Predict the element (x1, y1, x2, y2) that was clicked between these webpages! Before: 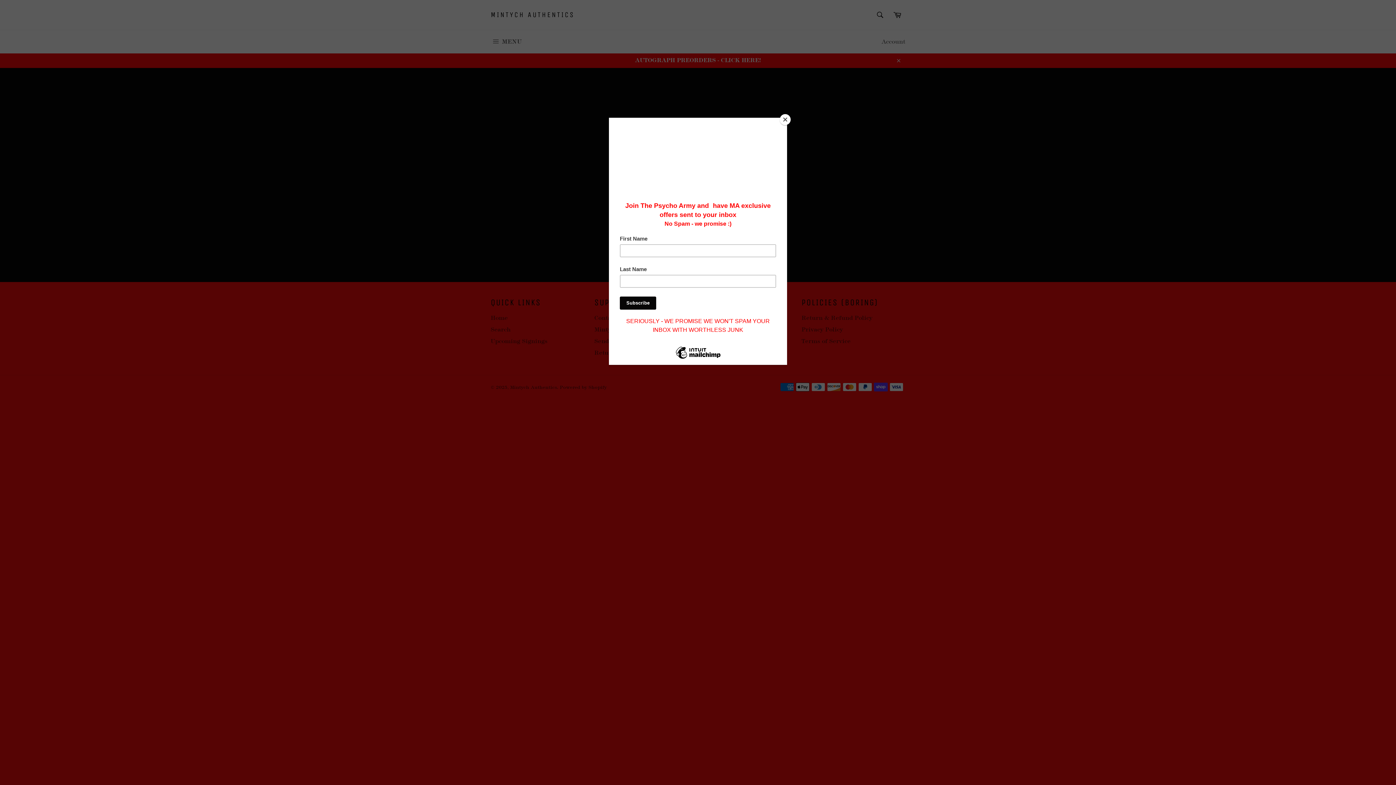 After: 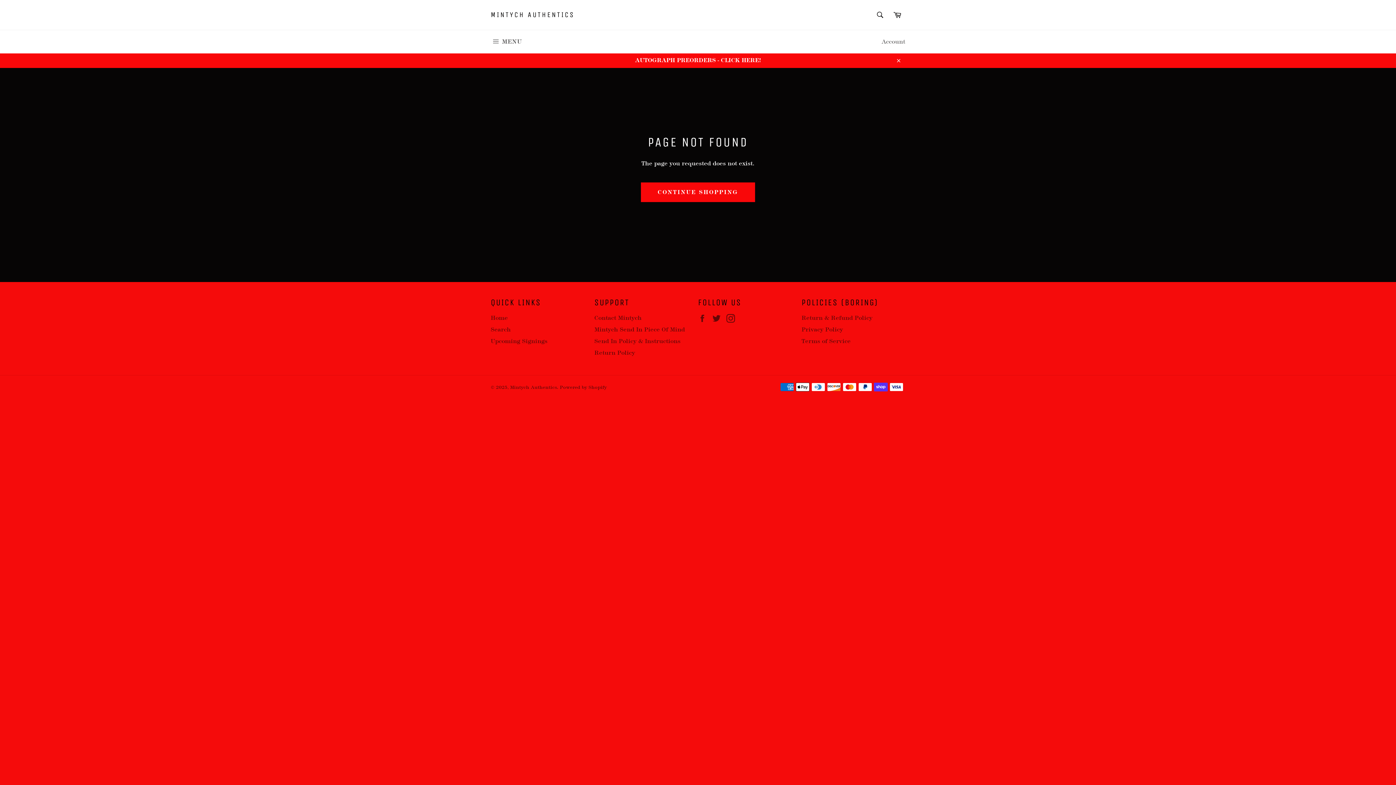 Action: bbox: (780, 114, 790, 125) label: Close